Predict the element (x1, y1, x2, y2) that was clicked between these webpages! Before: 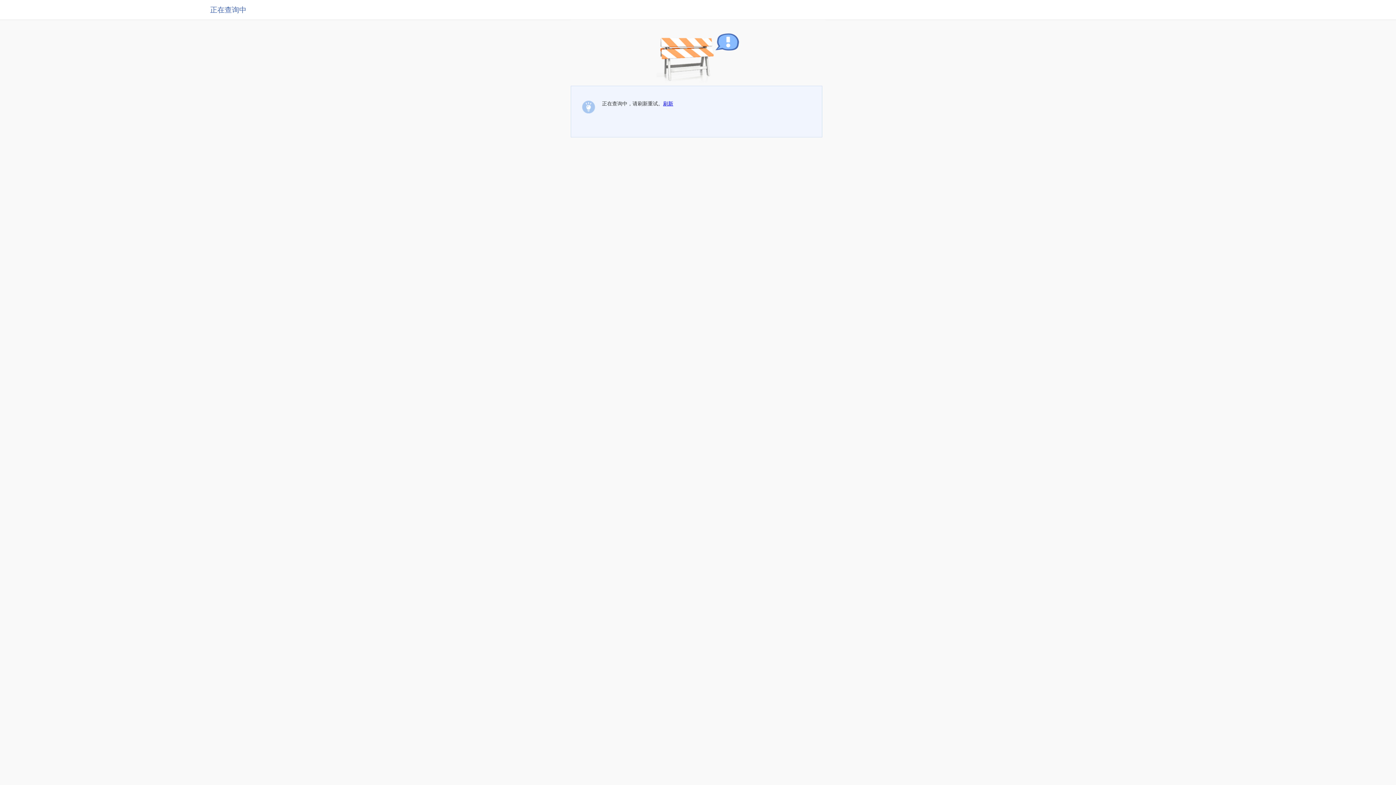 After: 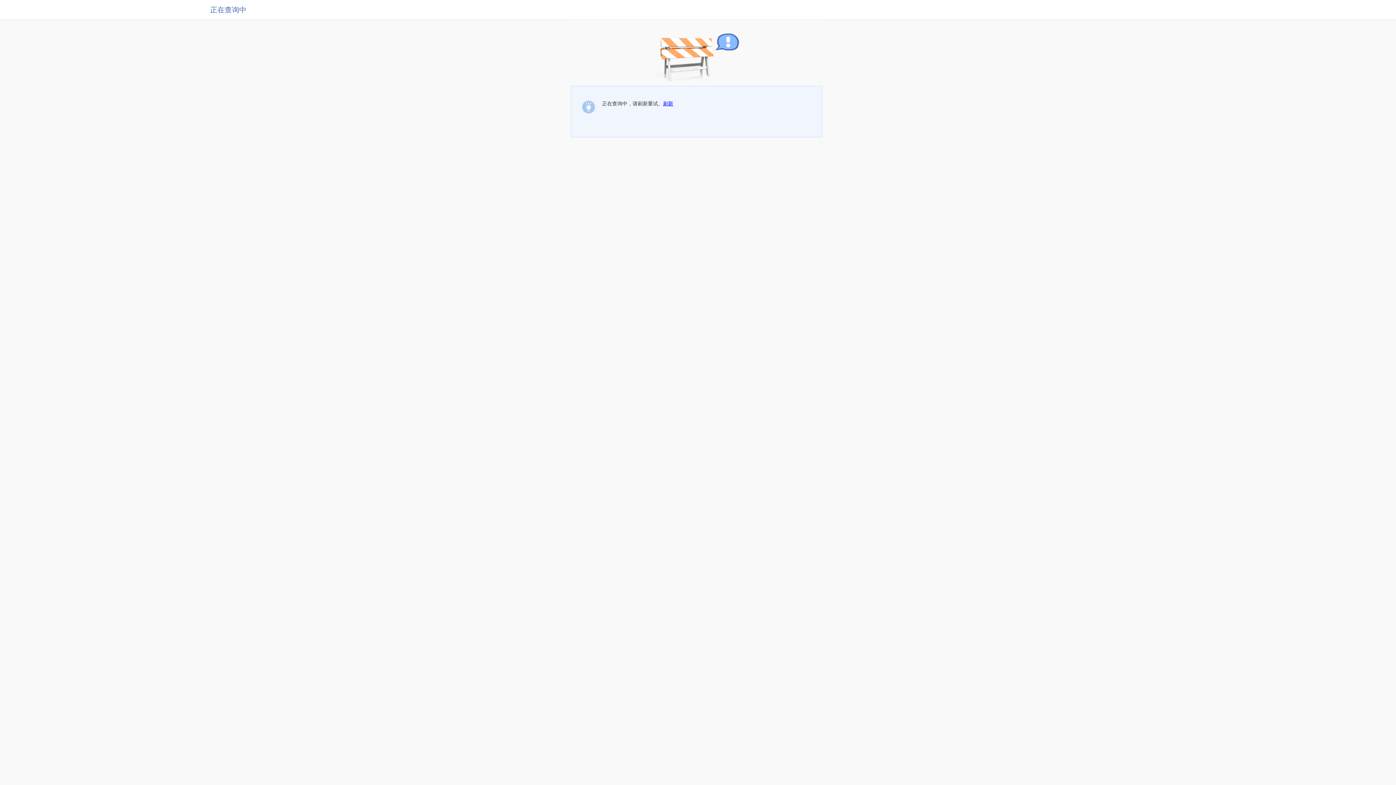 Action: bbox: (663, 100, 673, 106) label: 刷新